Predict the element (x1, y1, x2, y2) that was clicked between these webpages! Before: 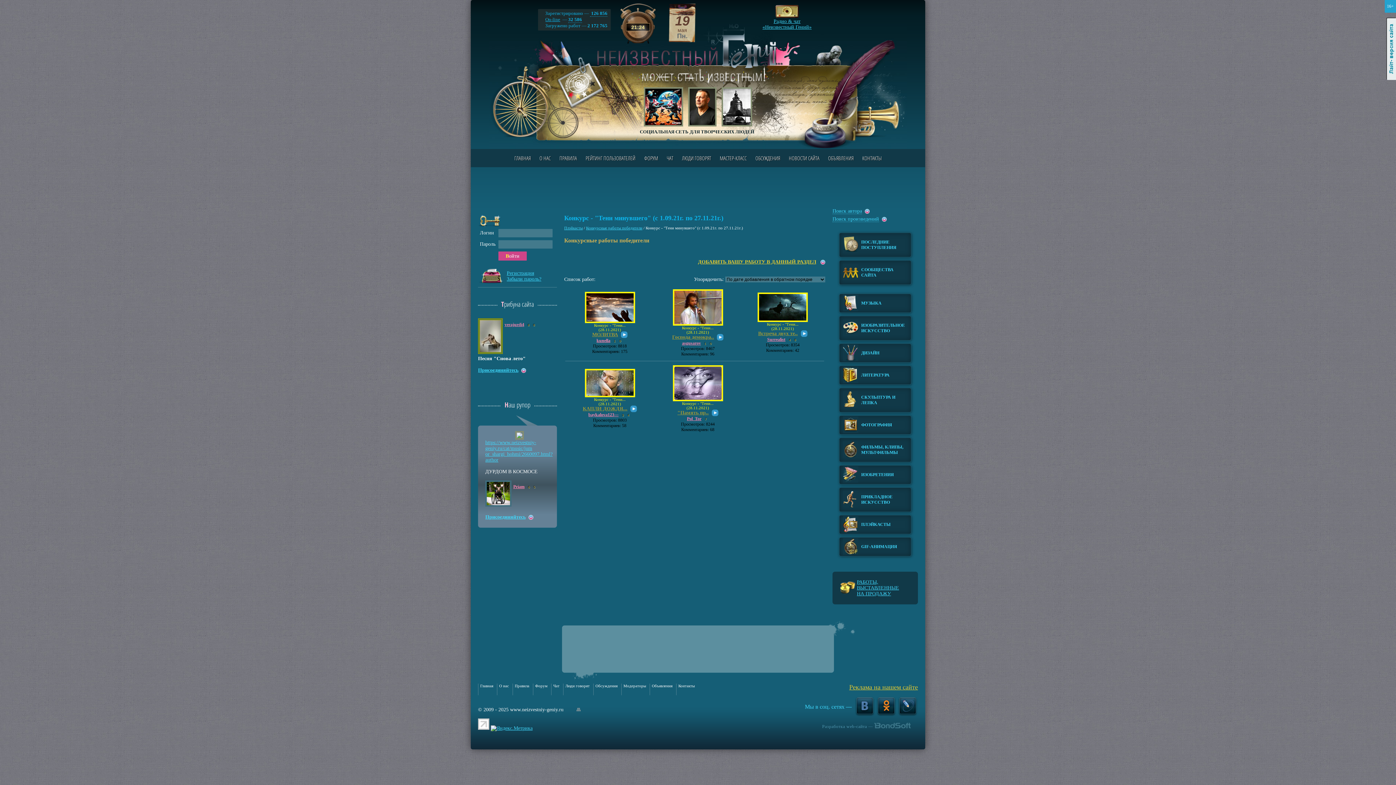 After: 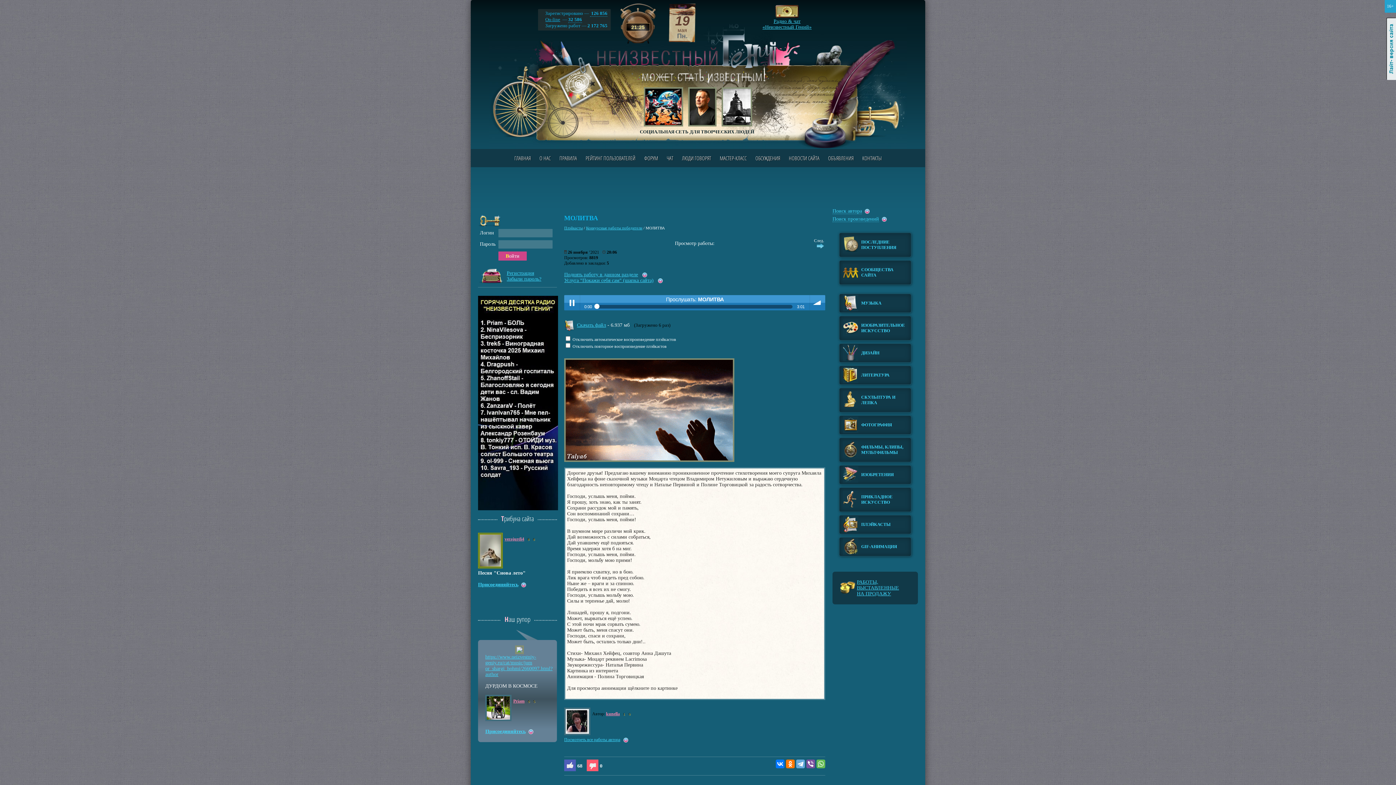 Action: label: МОЛИТВА bbox: (592, 332, 618, 337)